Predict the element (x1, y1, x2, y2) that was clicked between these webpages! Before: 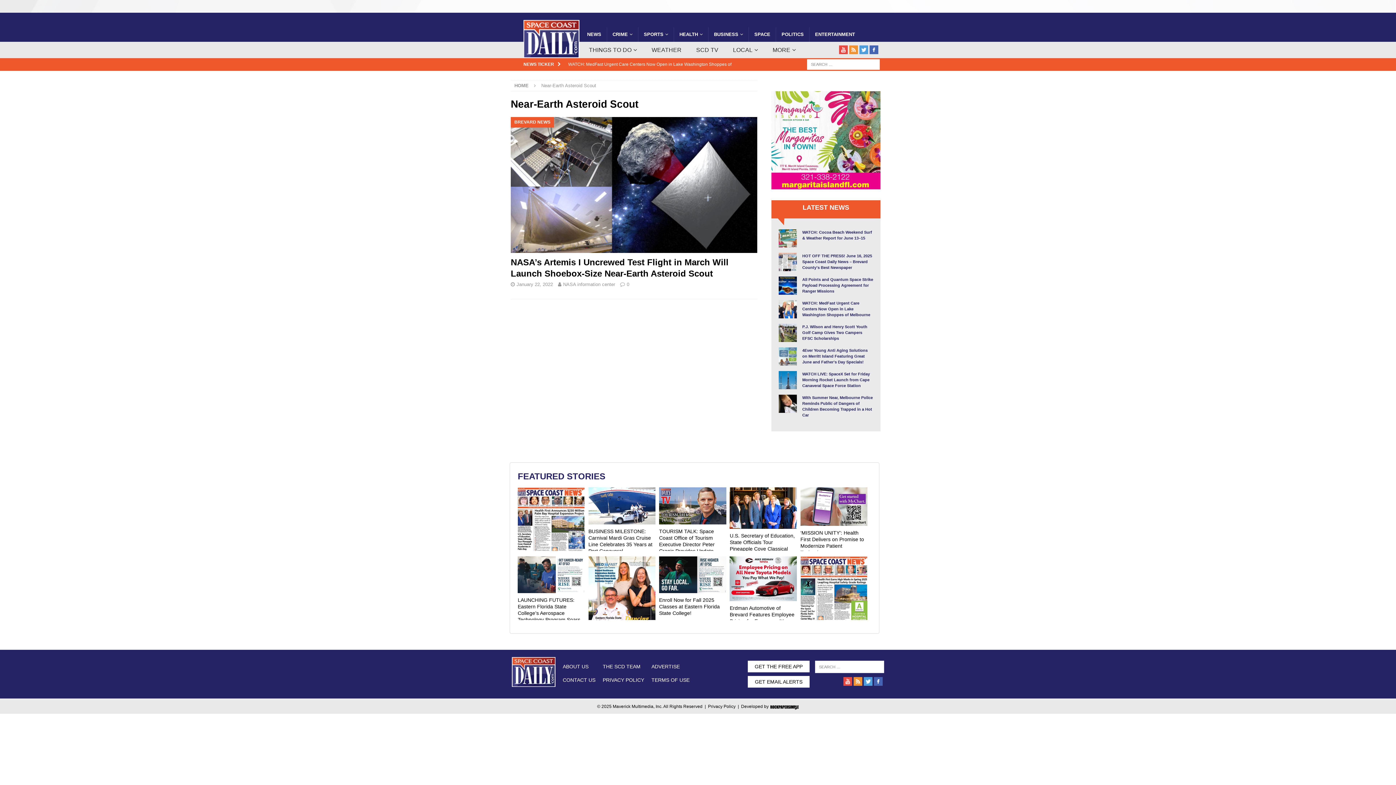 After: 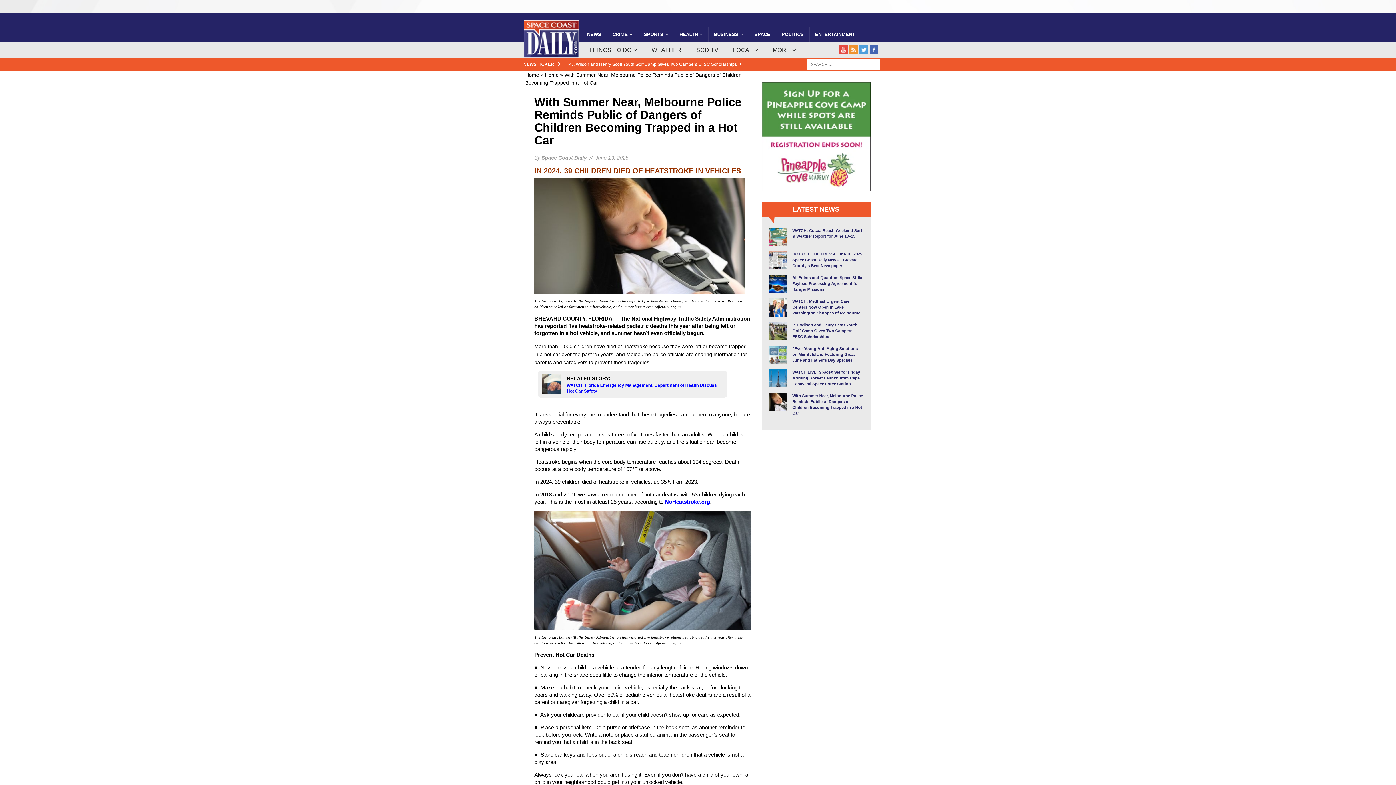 Action: bbox: (778, 406, 797, 412)